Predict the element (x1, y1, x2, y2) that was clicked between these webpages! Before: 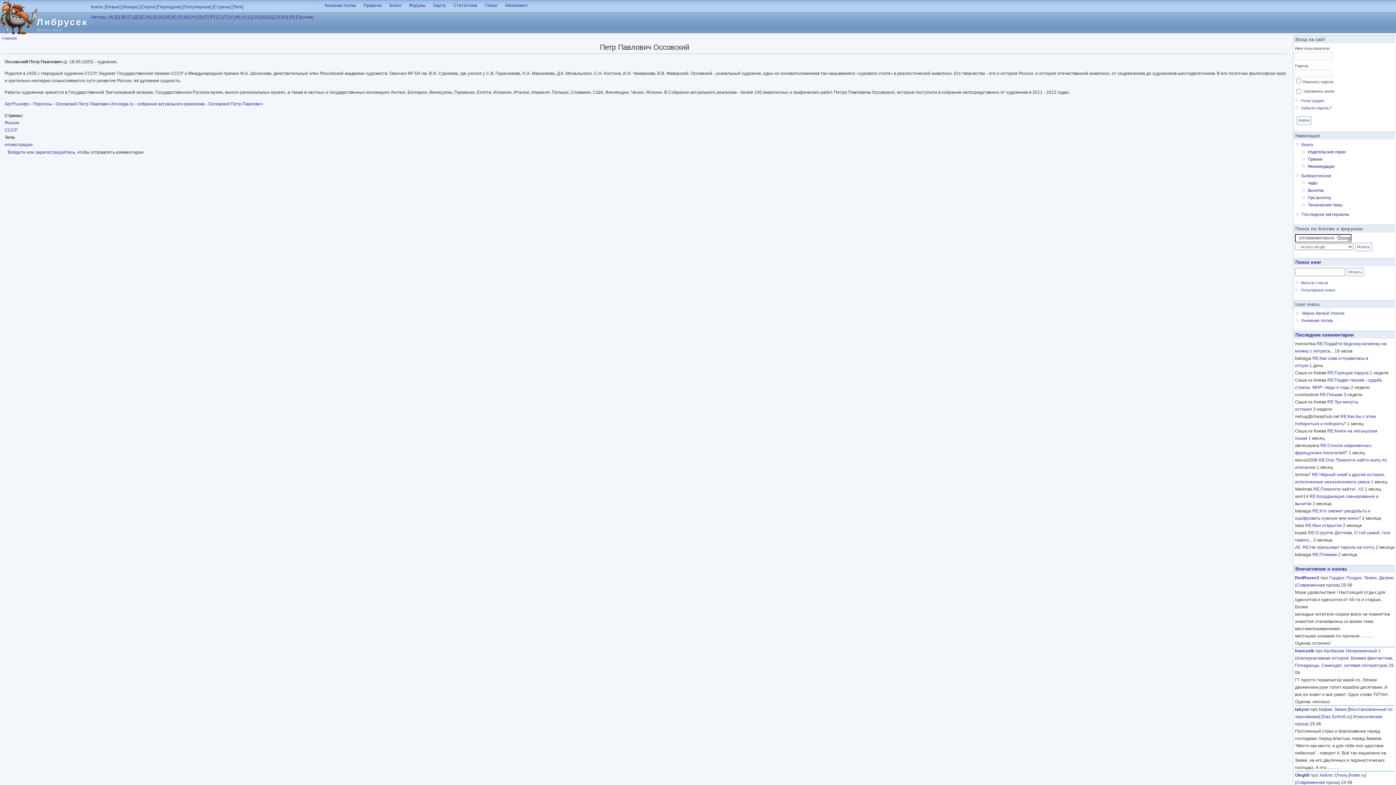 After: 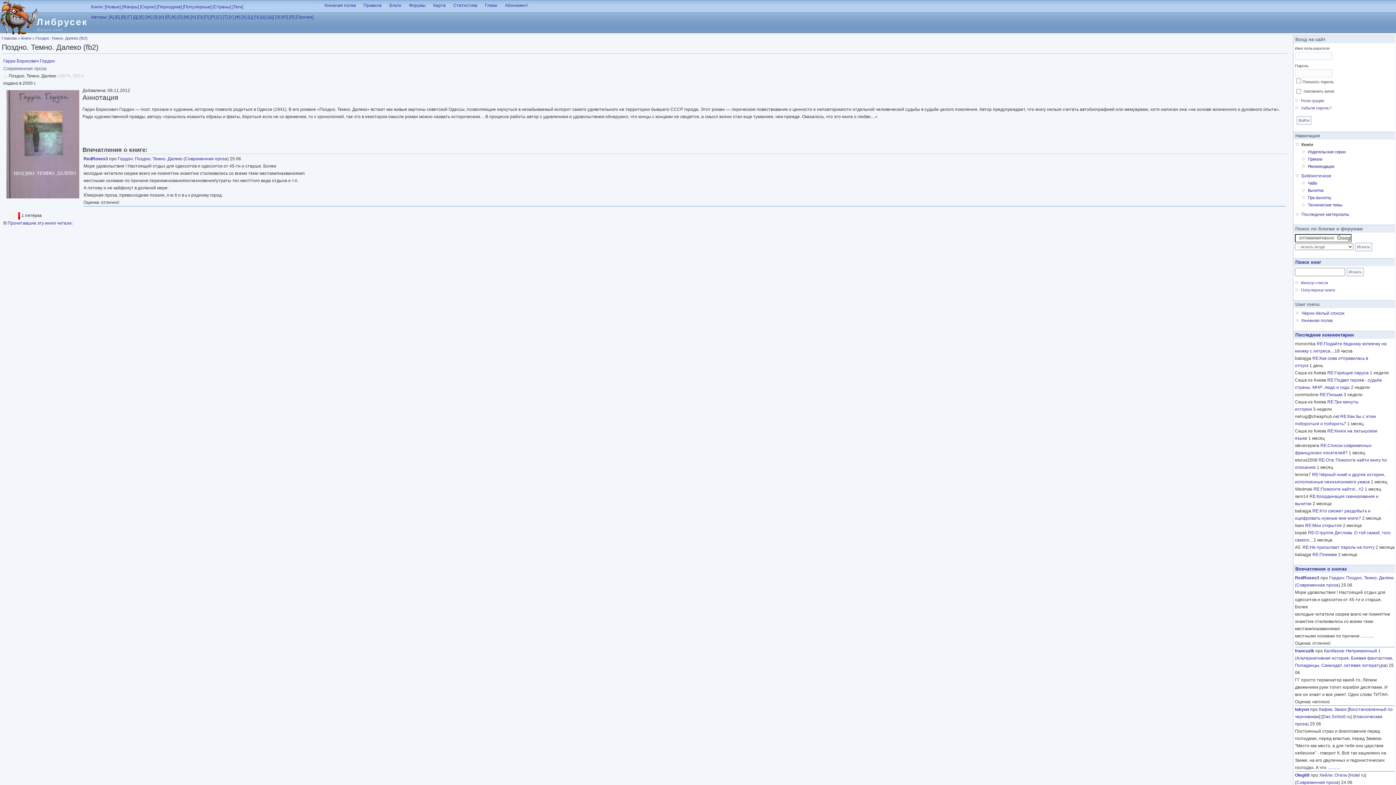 Action: bbox: (1346, 575, 1394, 580) label: Поздно. Темно. Далеко